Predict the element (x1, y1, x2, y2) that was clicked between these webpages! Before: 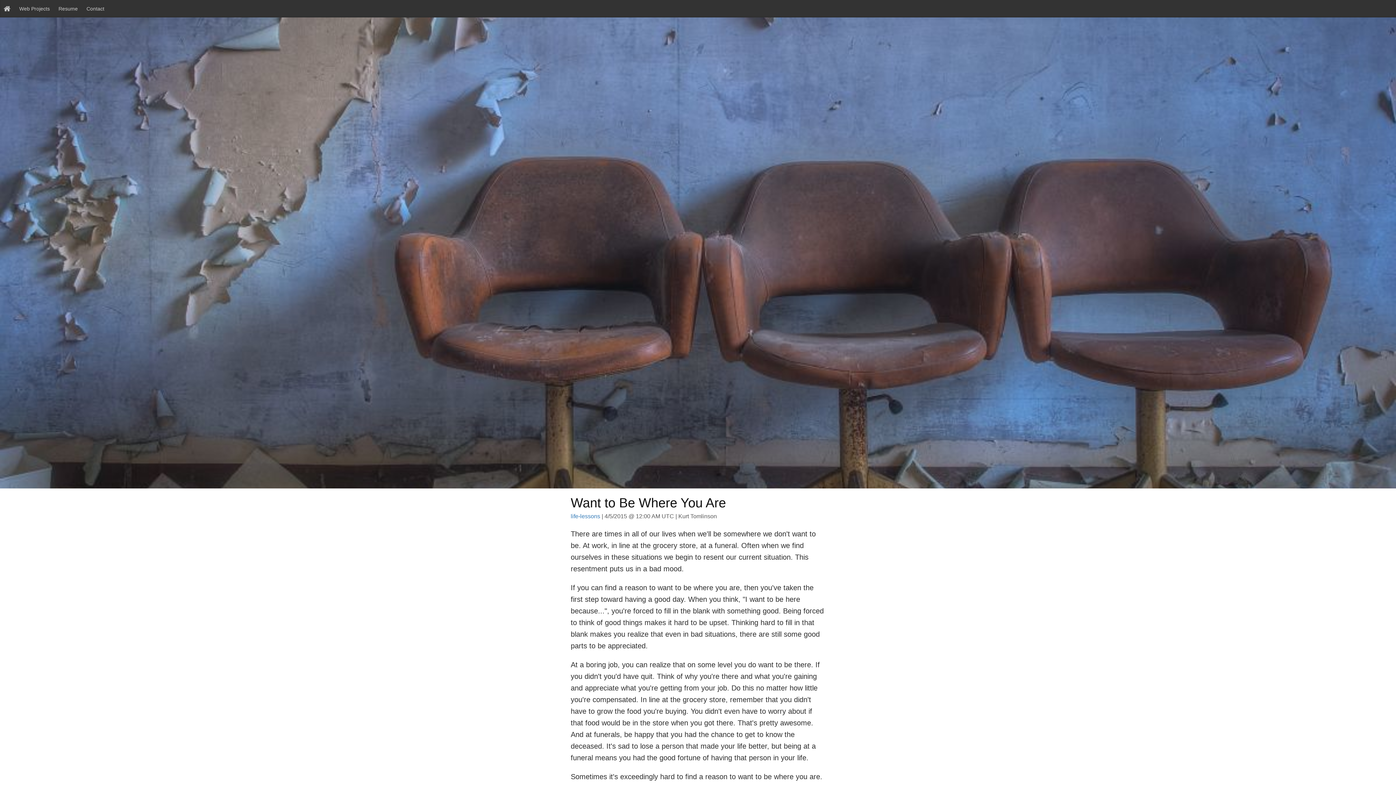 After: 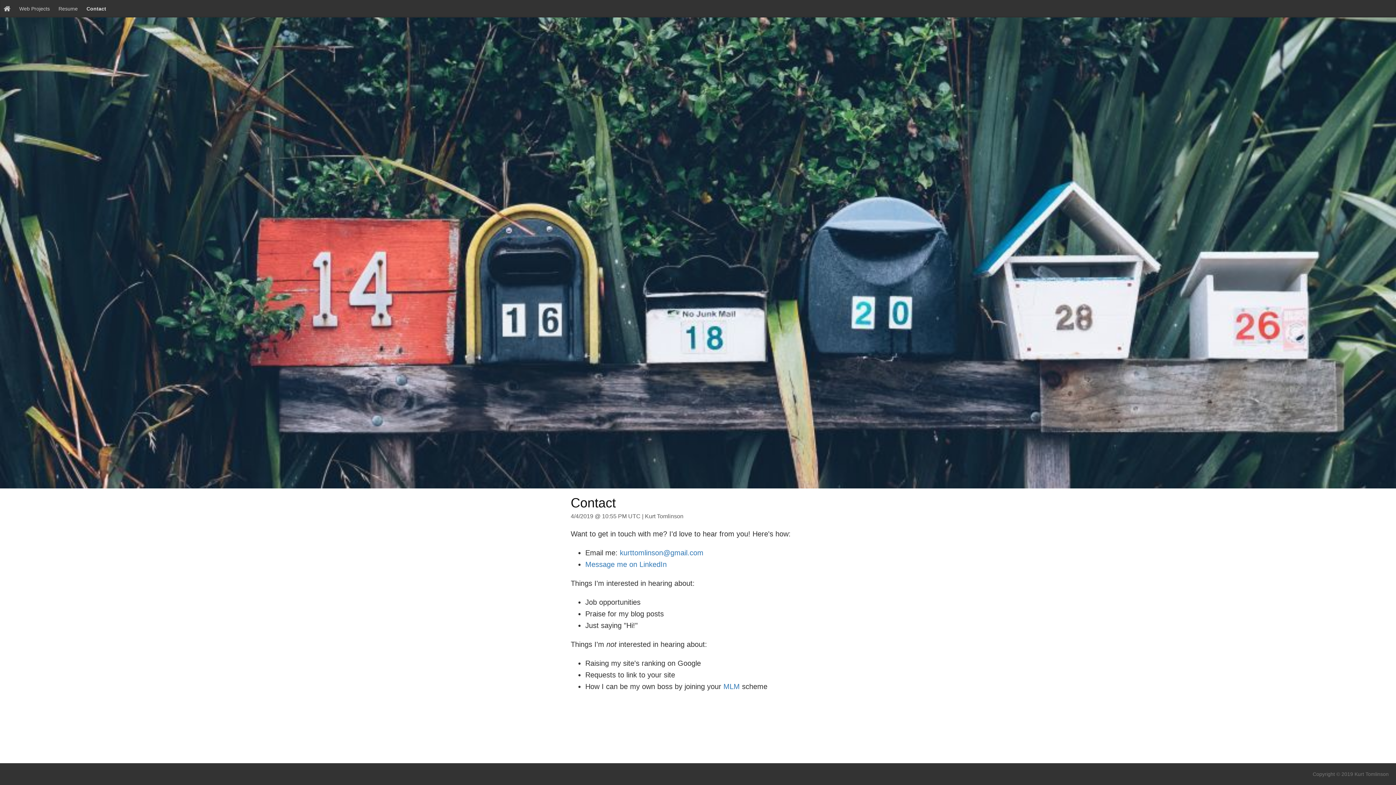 Action: bbox: (82, 1, 108, 16) label: Contact